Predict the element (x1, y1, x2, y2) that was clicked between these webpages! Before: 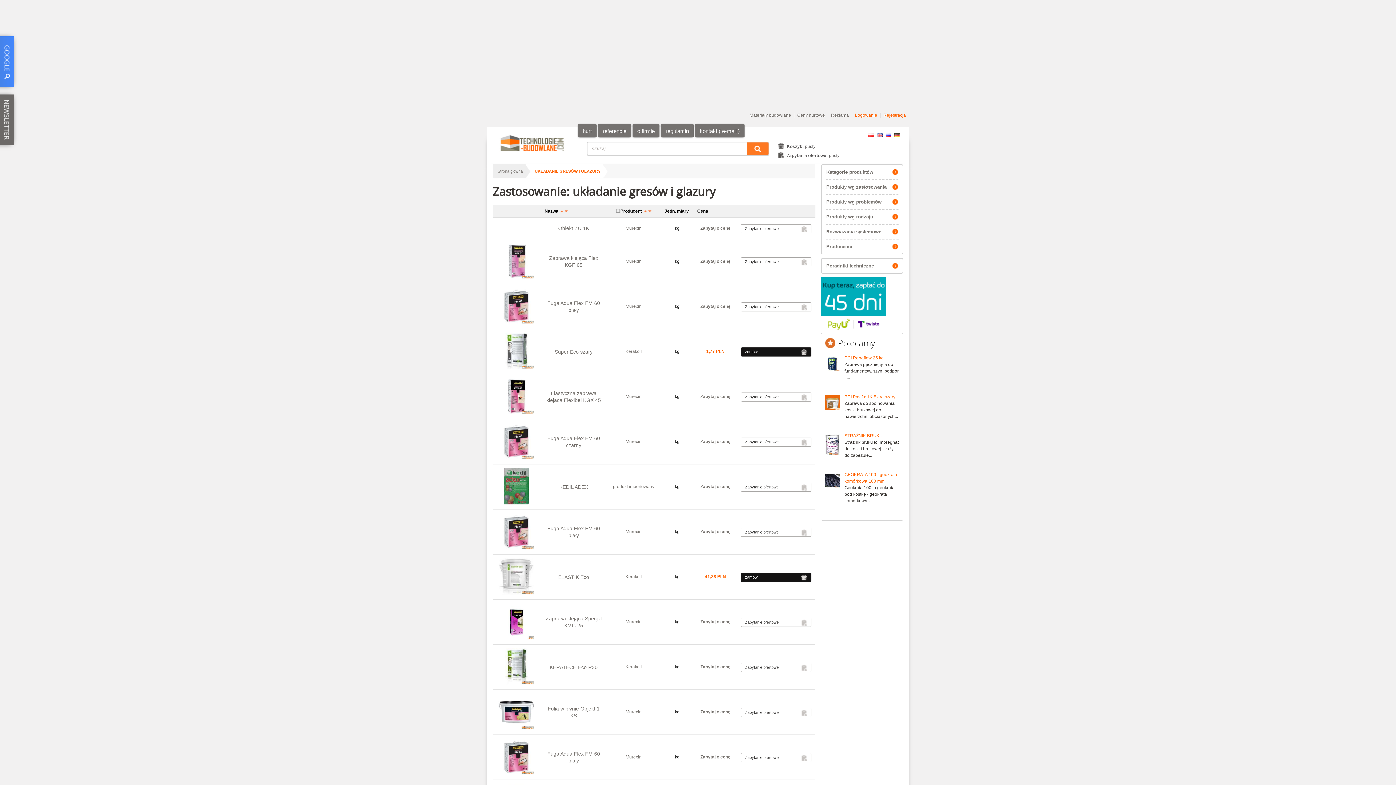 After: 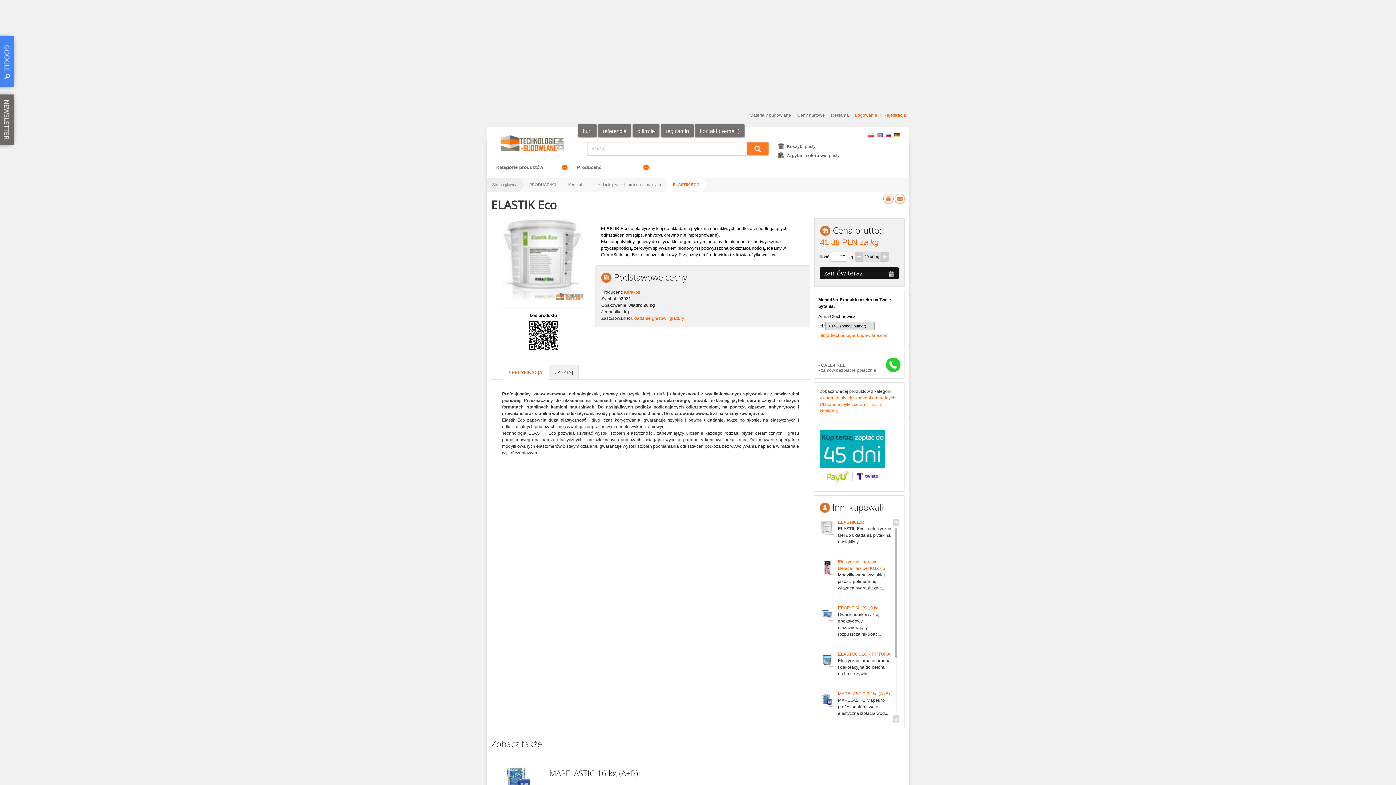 Action: bbox: (496, 558, 537, 596)